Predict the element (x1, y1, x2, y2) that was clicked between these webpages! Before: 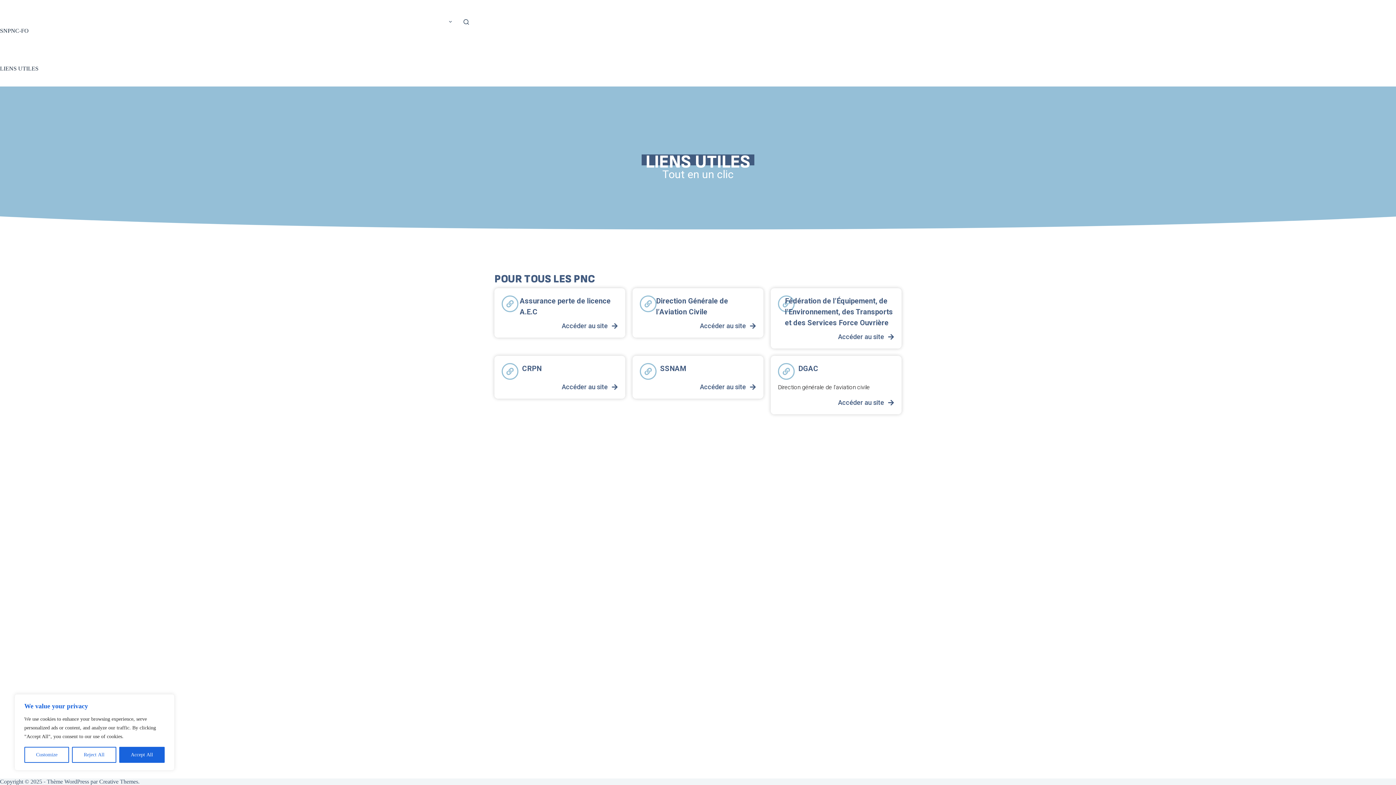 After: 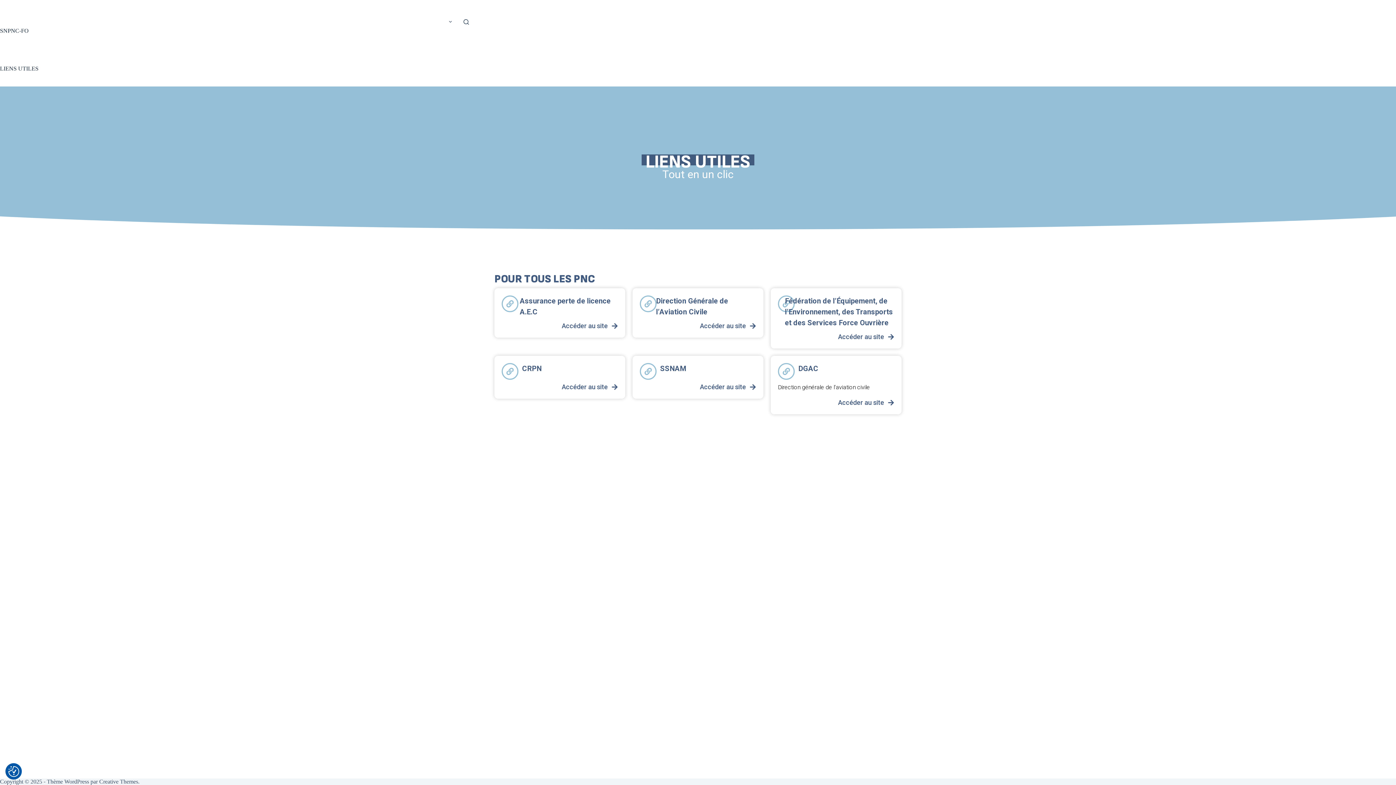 Action: label: Accept All bbox: (119, 747, 164, 763)